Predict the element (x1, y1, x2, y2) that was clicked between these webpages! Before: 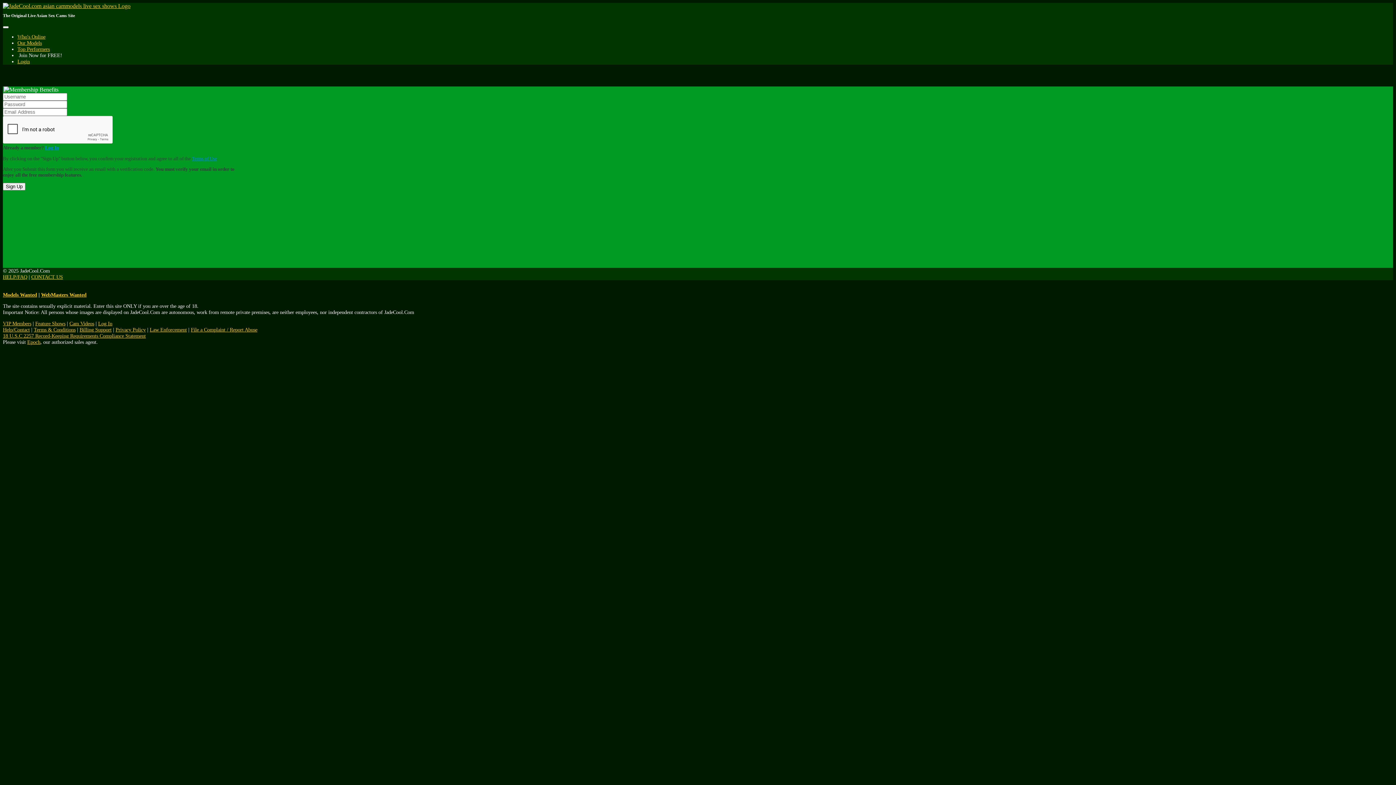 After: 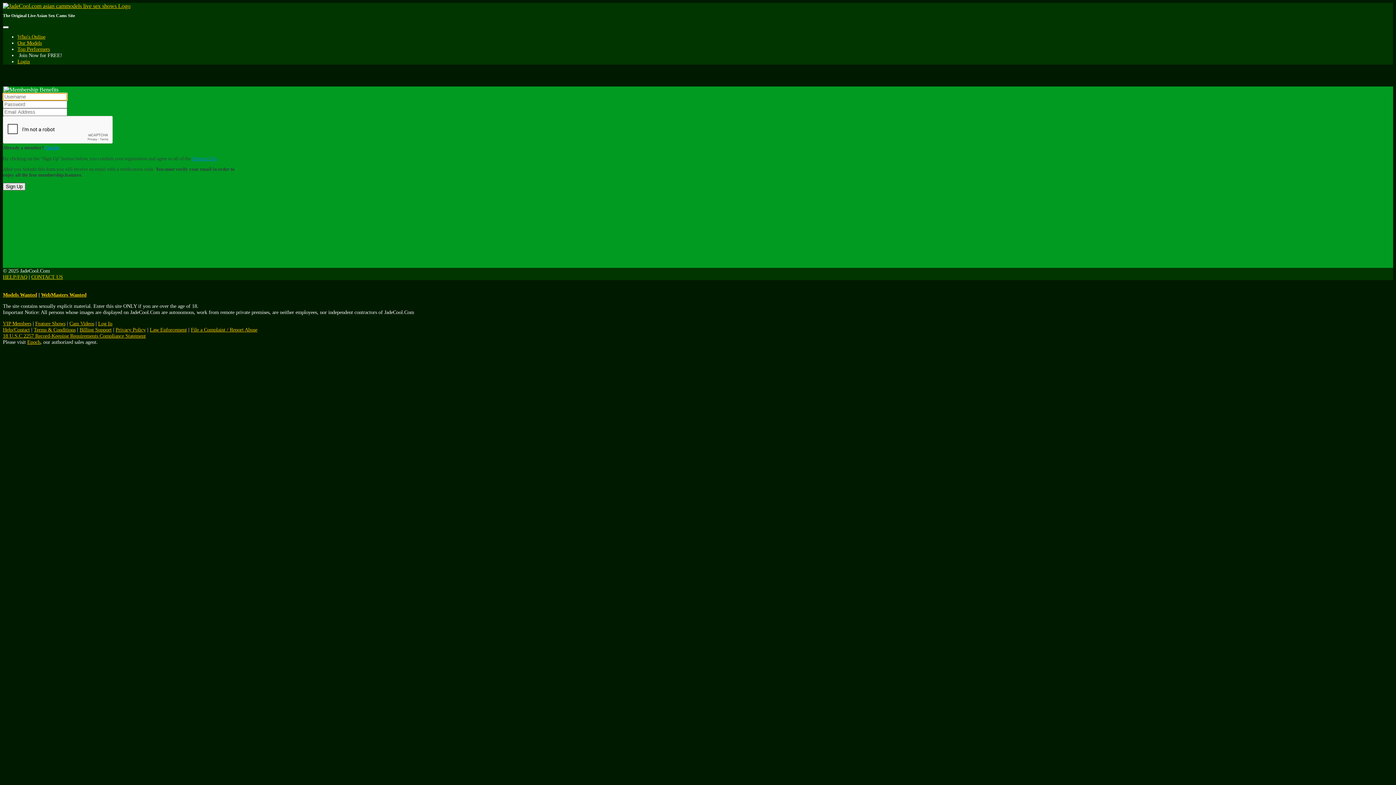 Action: label: Sign Up bbox: (2, 183, 25, 190)